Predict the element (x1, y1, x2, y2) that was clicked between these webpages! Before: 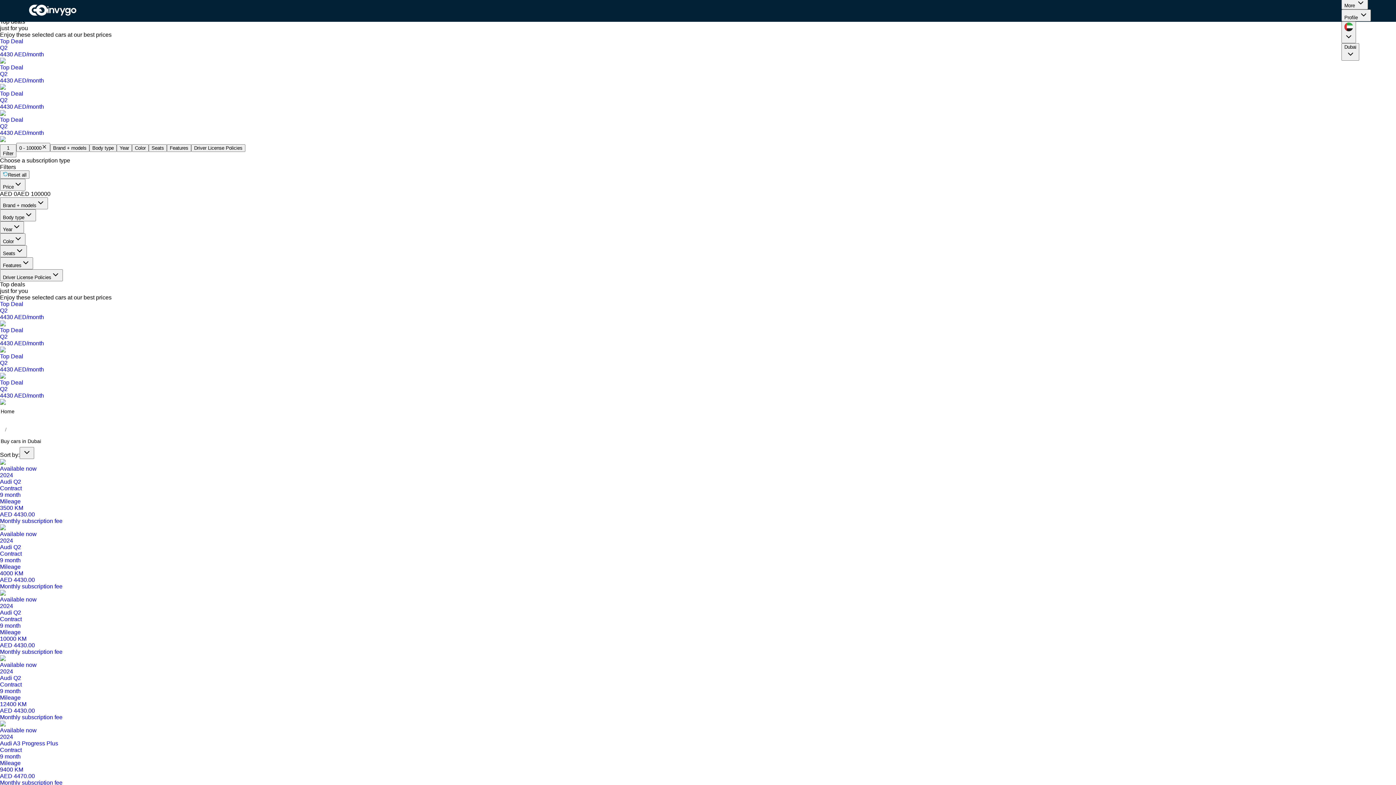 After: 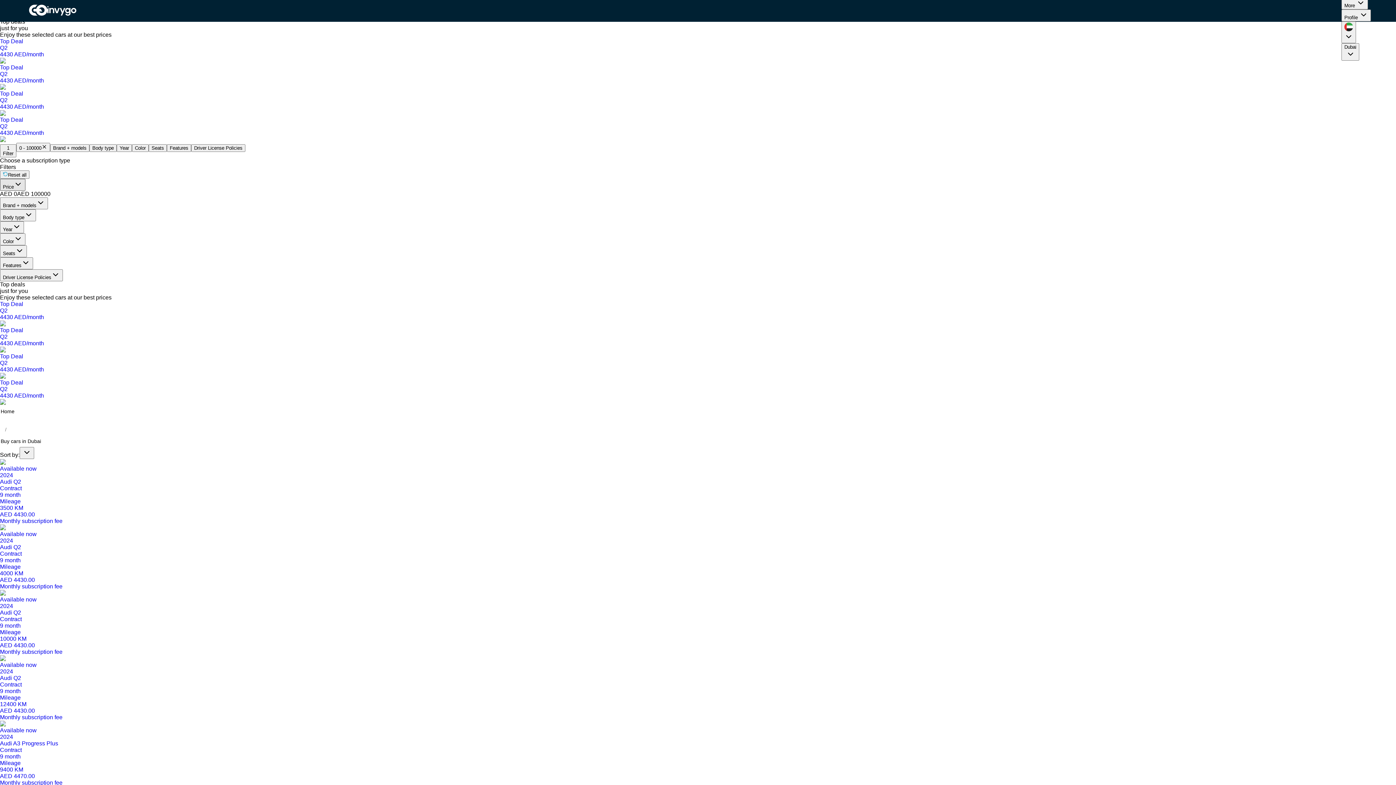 Action: bbox: (0, 178, 25, 190) label: Price